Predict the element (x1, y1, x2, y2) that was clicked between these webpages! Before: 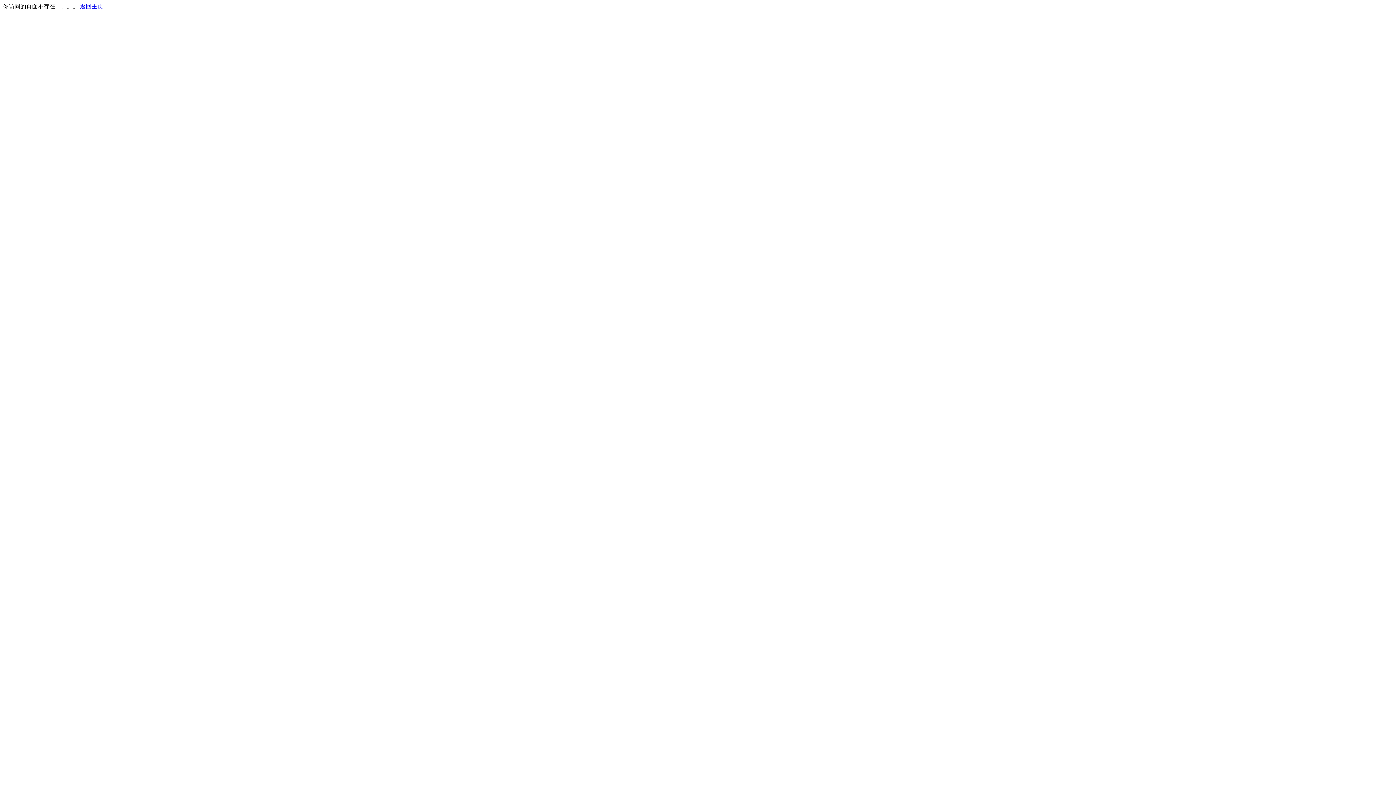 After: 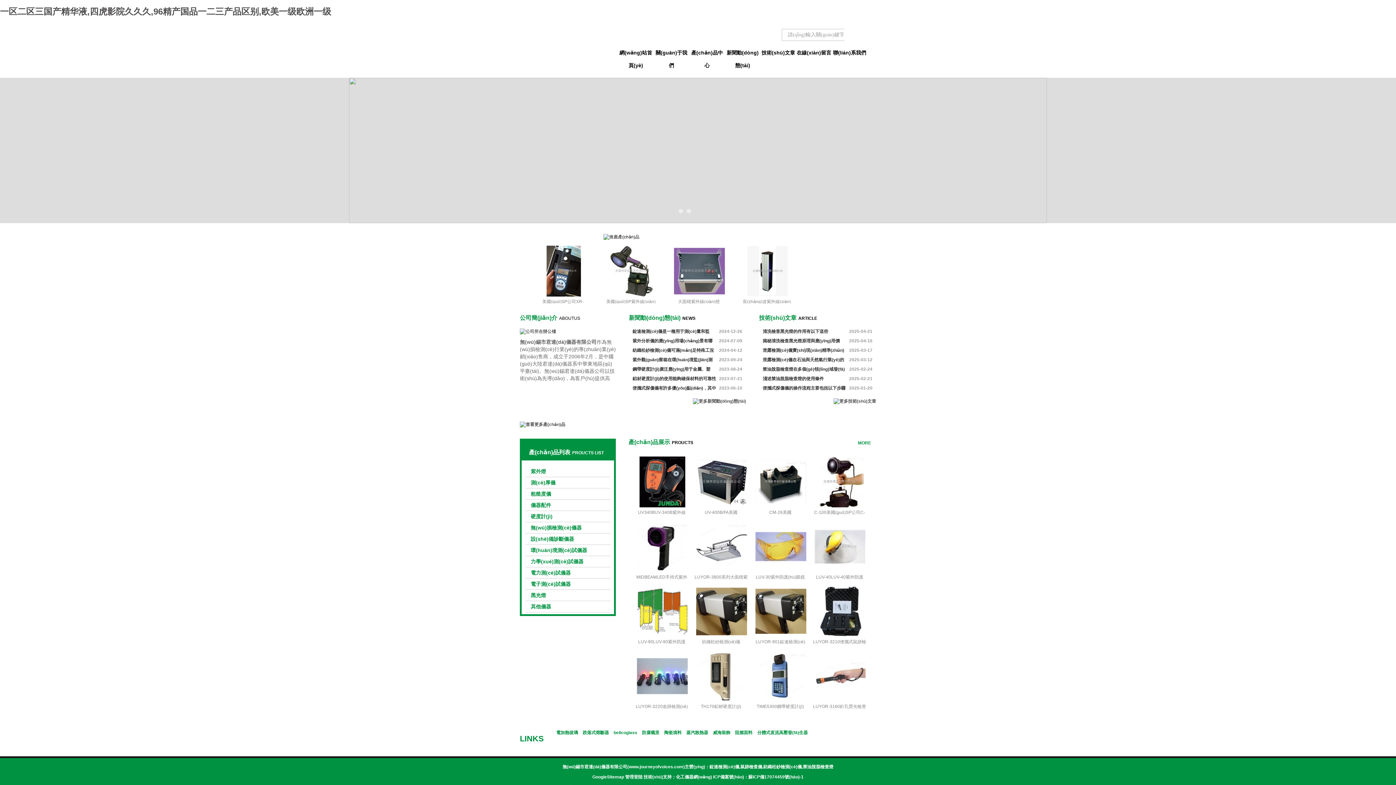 Action: bbox: (80, 3, 103, 9) label: 返回主页